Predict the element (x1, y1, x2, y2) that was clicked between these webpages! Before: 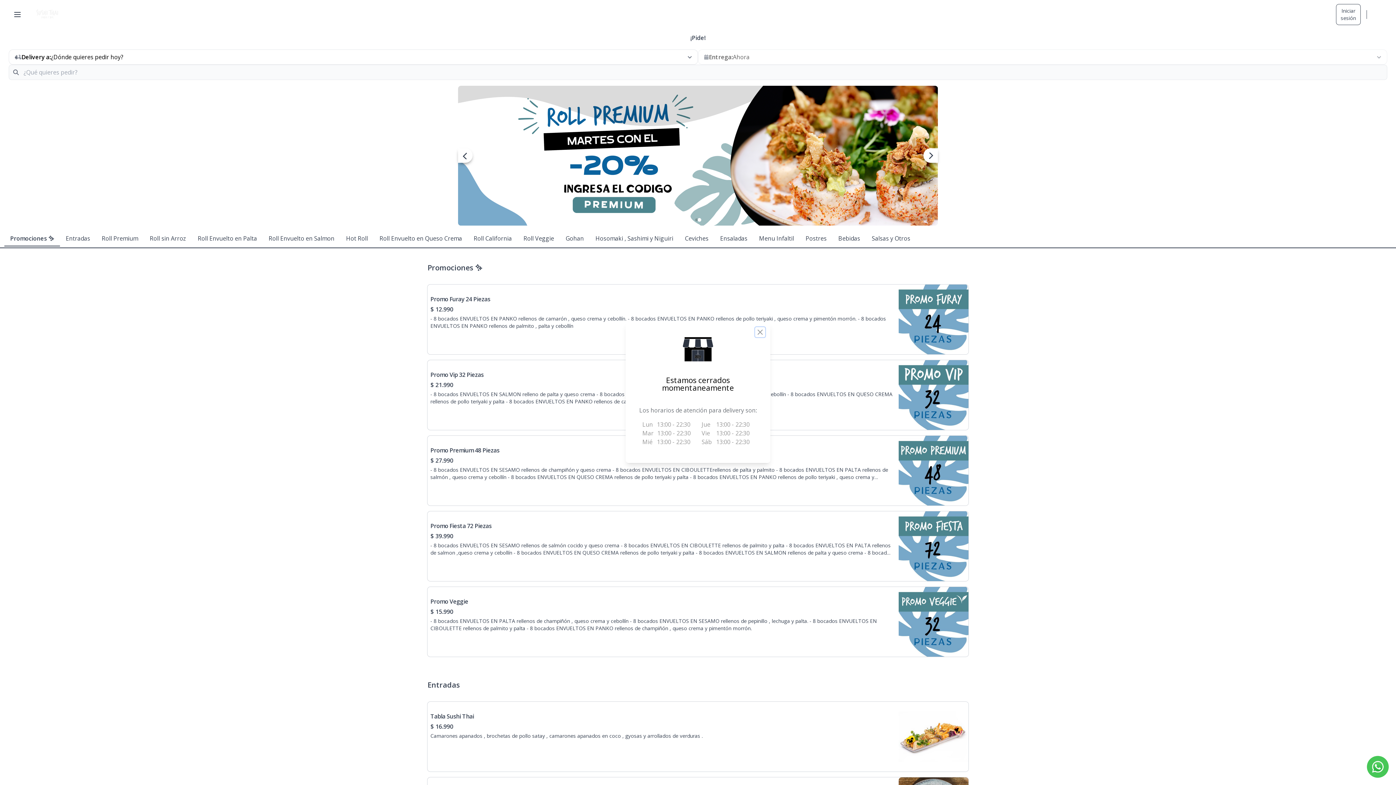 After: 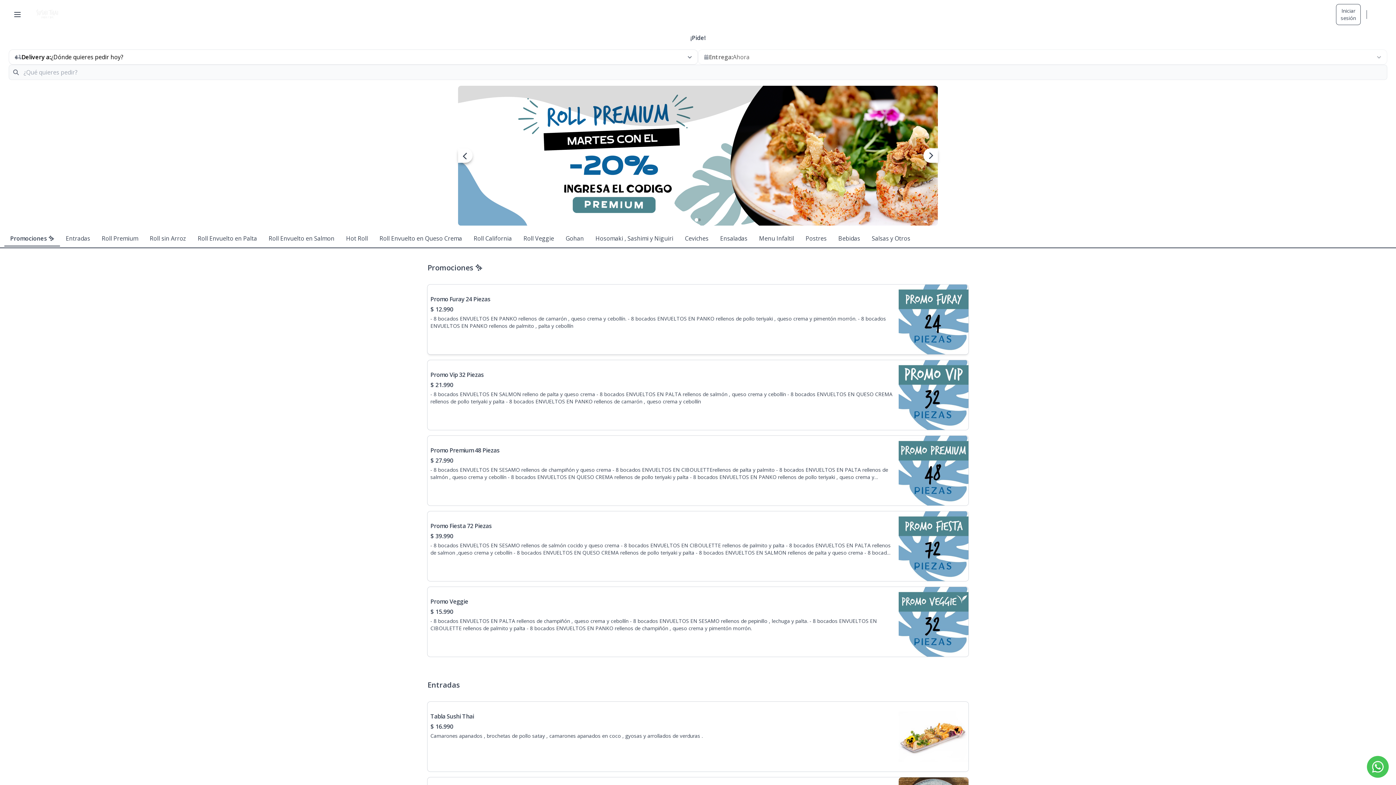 Action: label: Close bbox: (756, 328, 764, 336)